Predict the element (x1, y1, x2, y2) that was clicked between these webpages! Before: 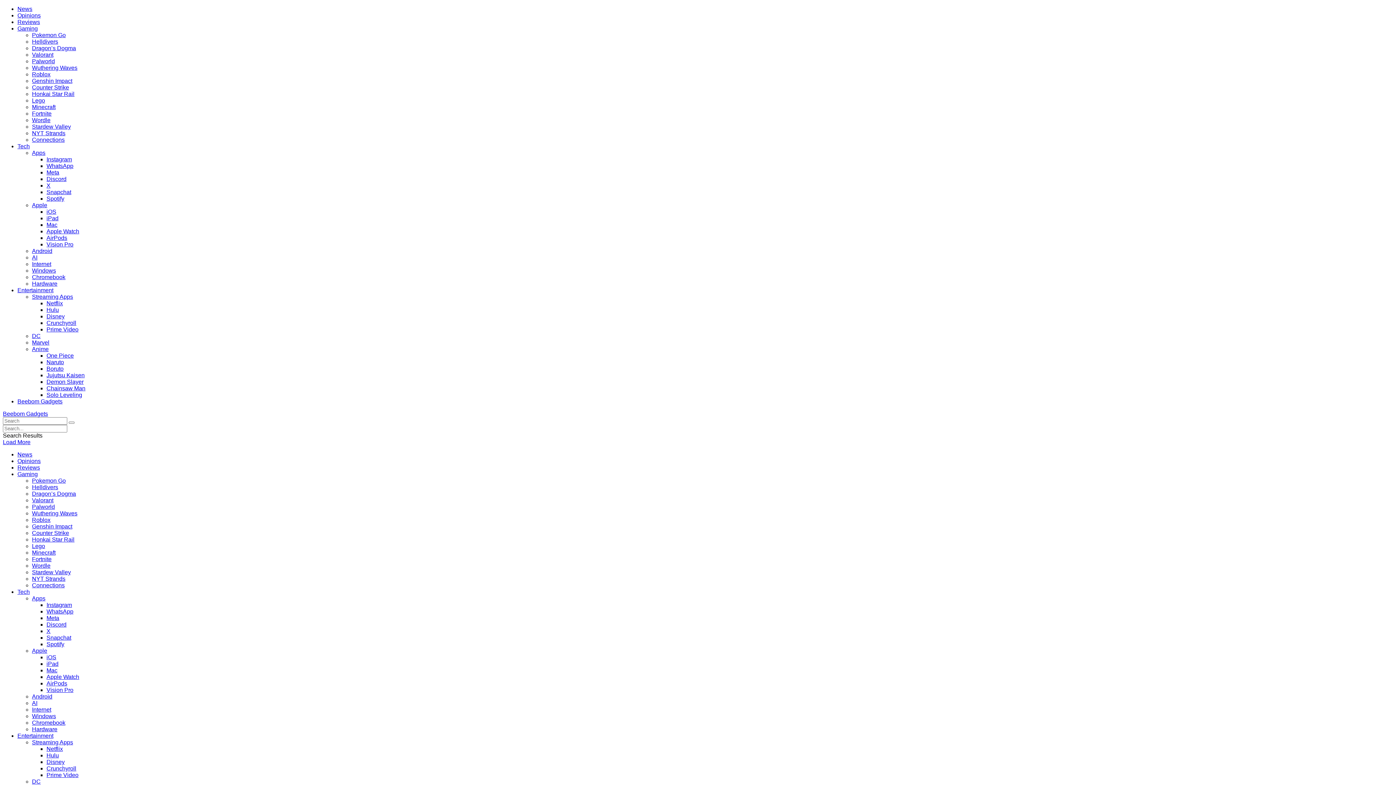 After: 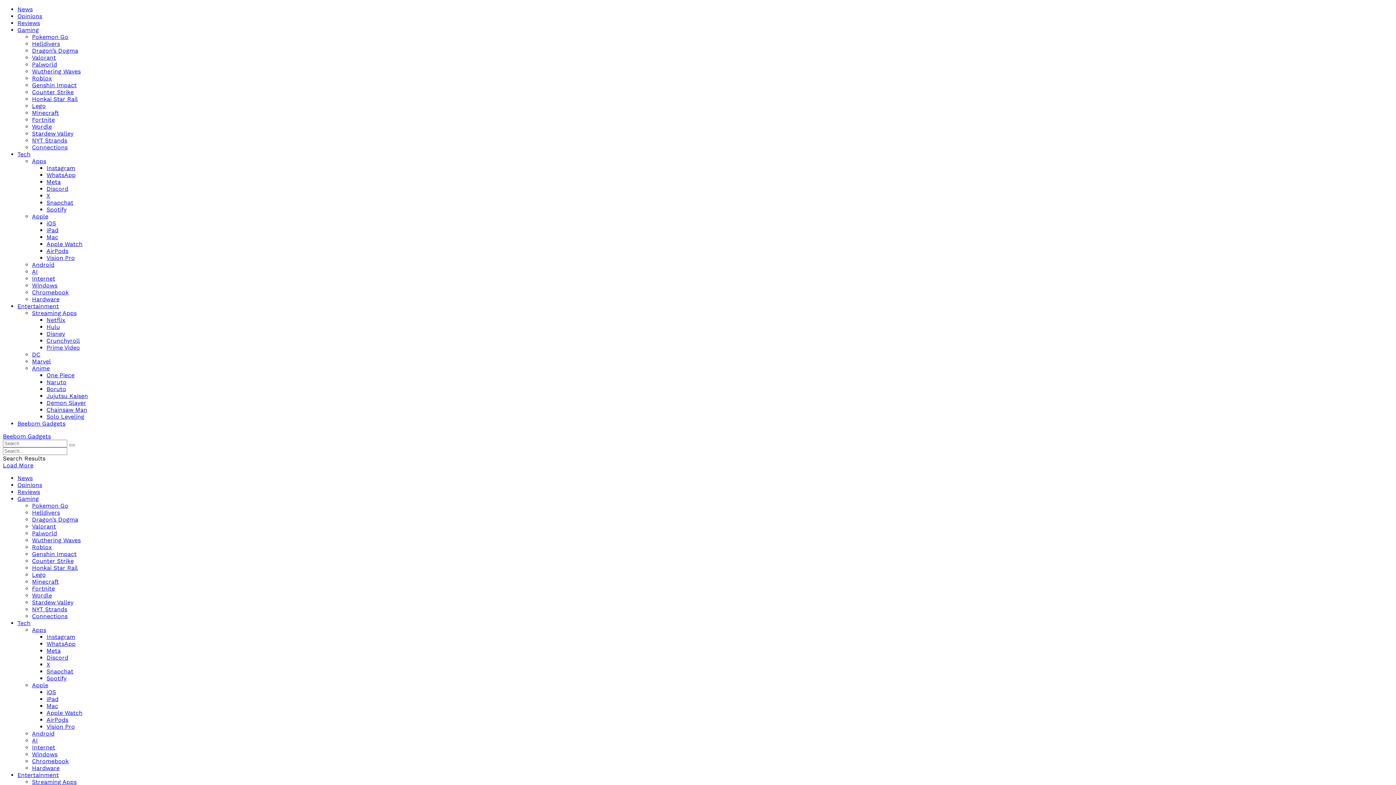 Action: bbox: (32, 576, 65, 582) label: NYT Strands